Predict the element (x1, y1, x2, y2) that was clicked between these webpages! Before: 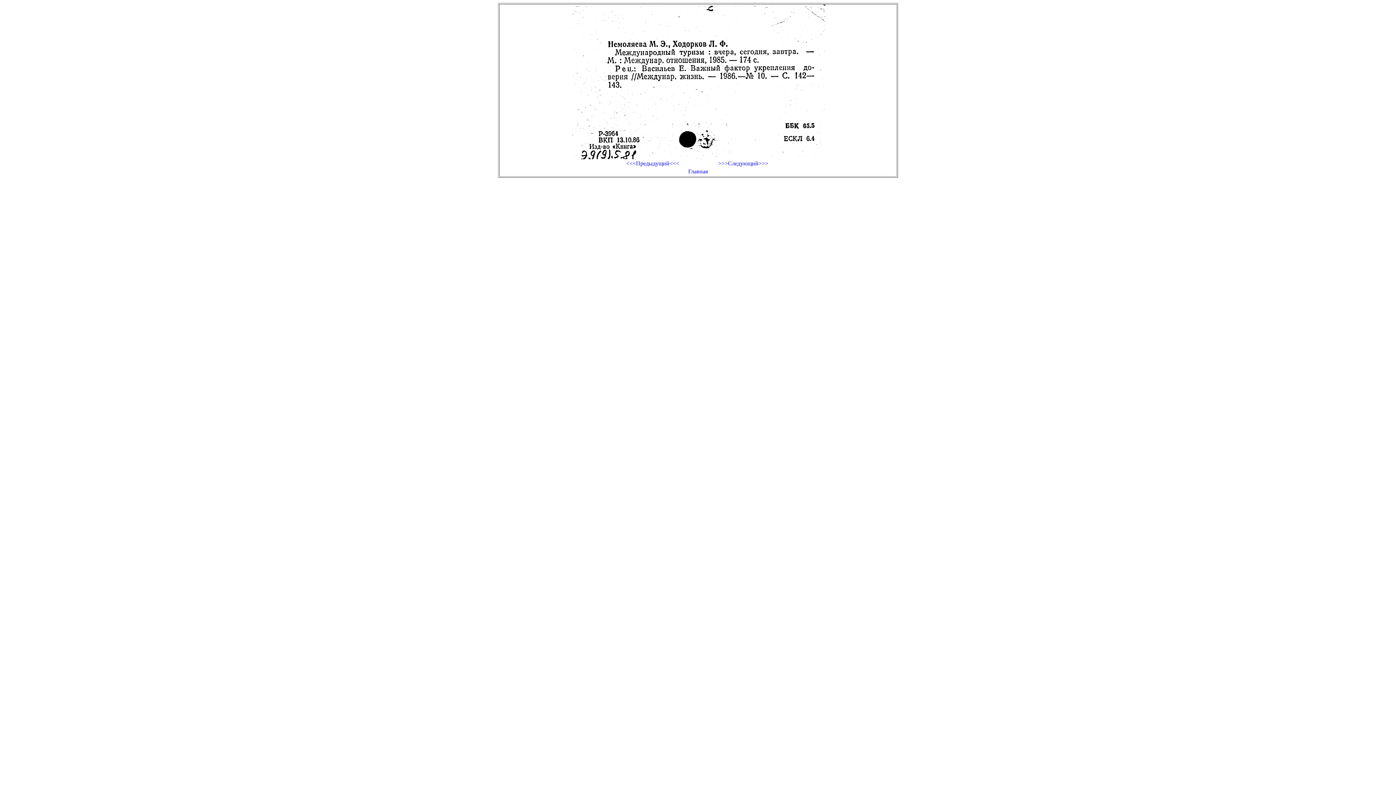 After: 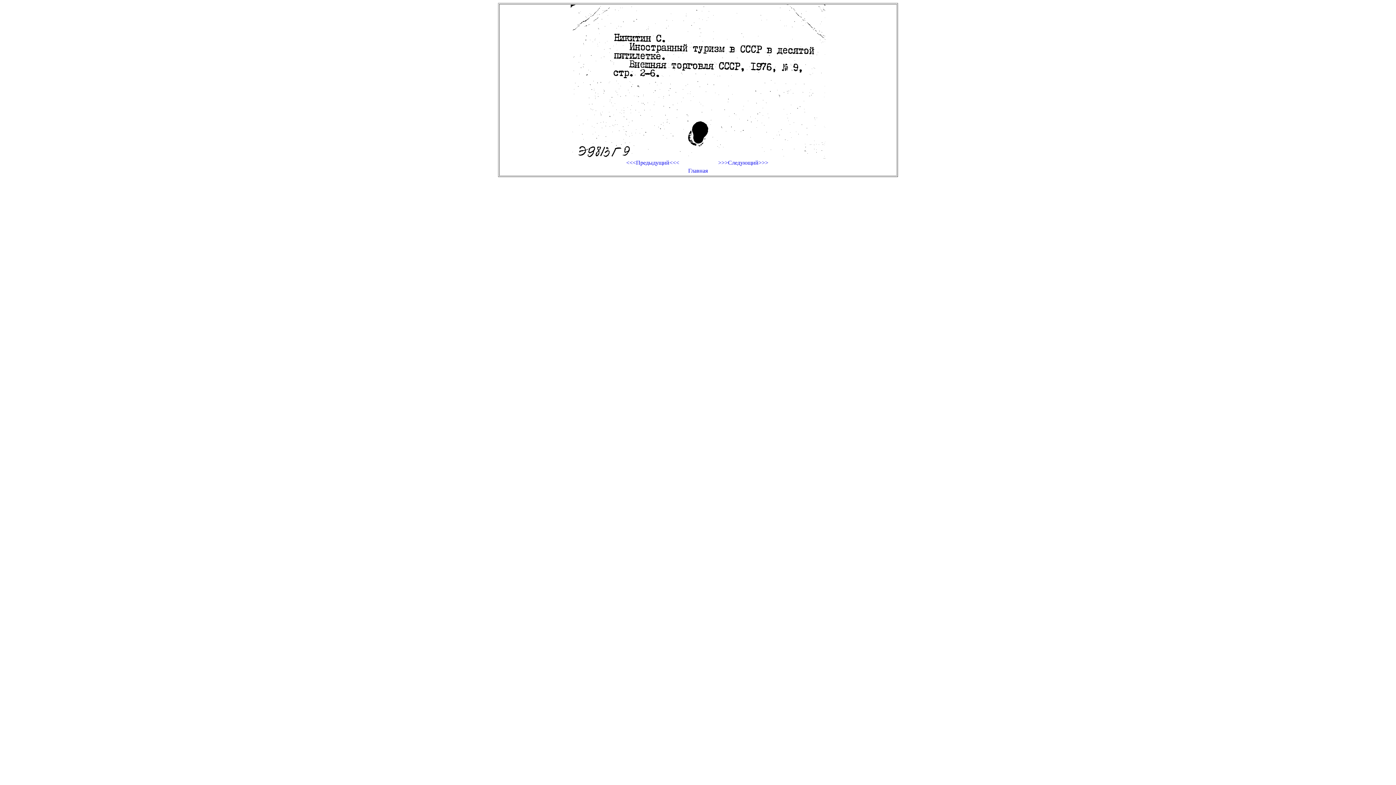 Action: label: >>>Следующий>>> bbox: (698, 160, 788, 166)